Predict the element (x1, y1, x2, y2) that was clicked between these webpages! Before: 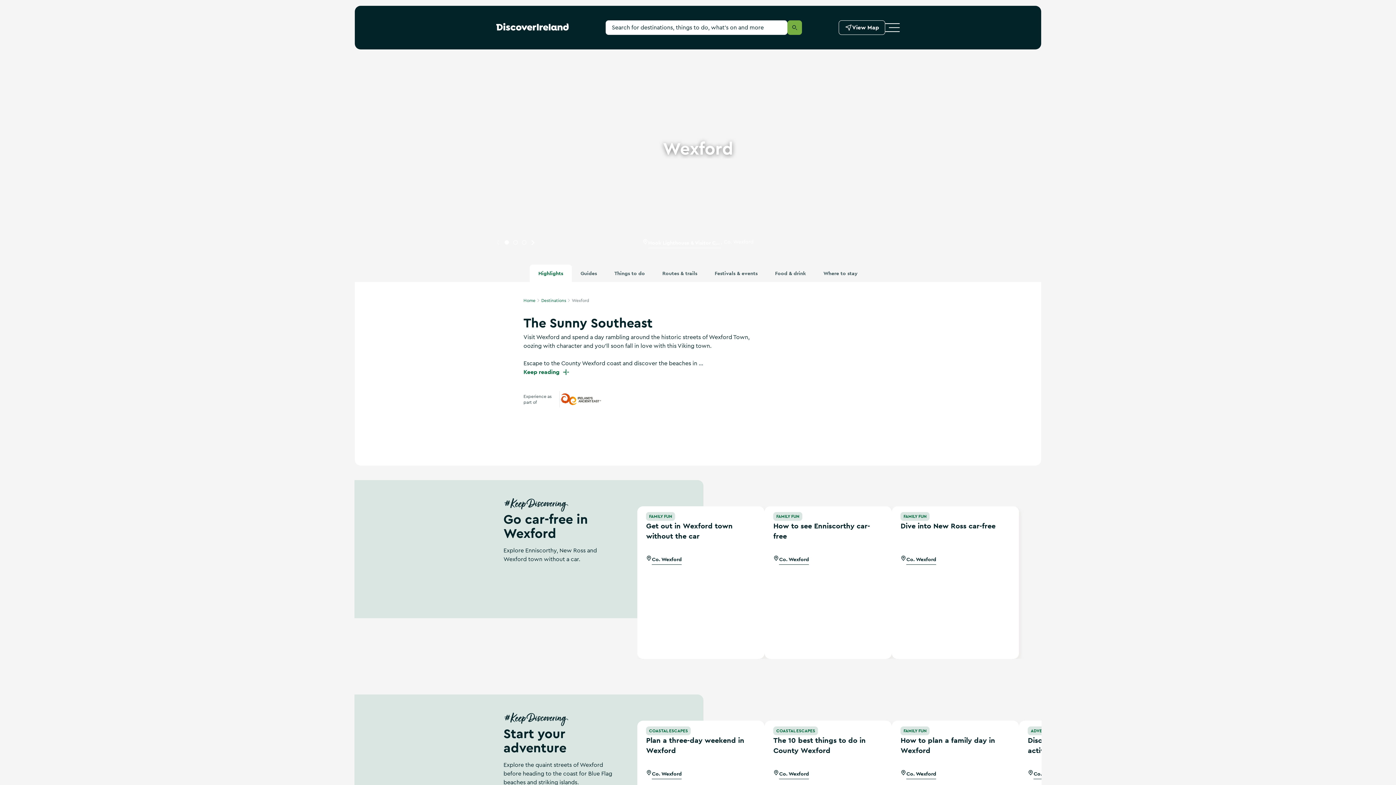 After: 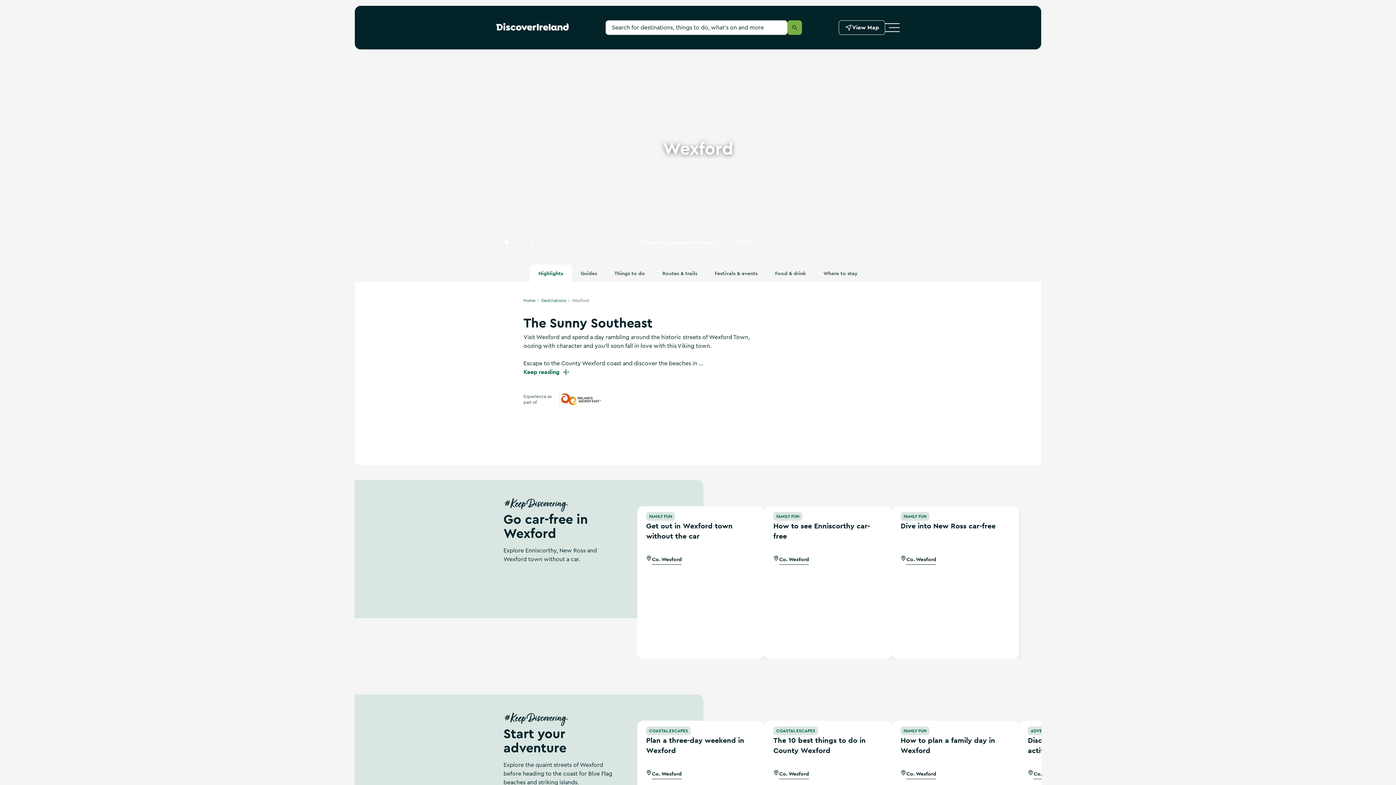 Action: bbox: (906, 555, 936, 565) label: Co. Wexford